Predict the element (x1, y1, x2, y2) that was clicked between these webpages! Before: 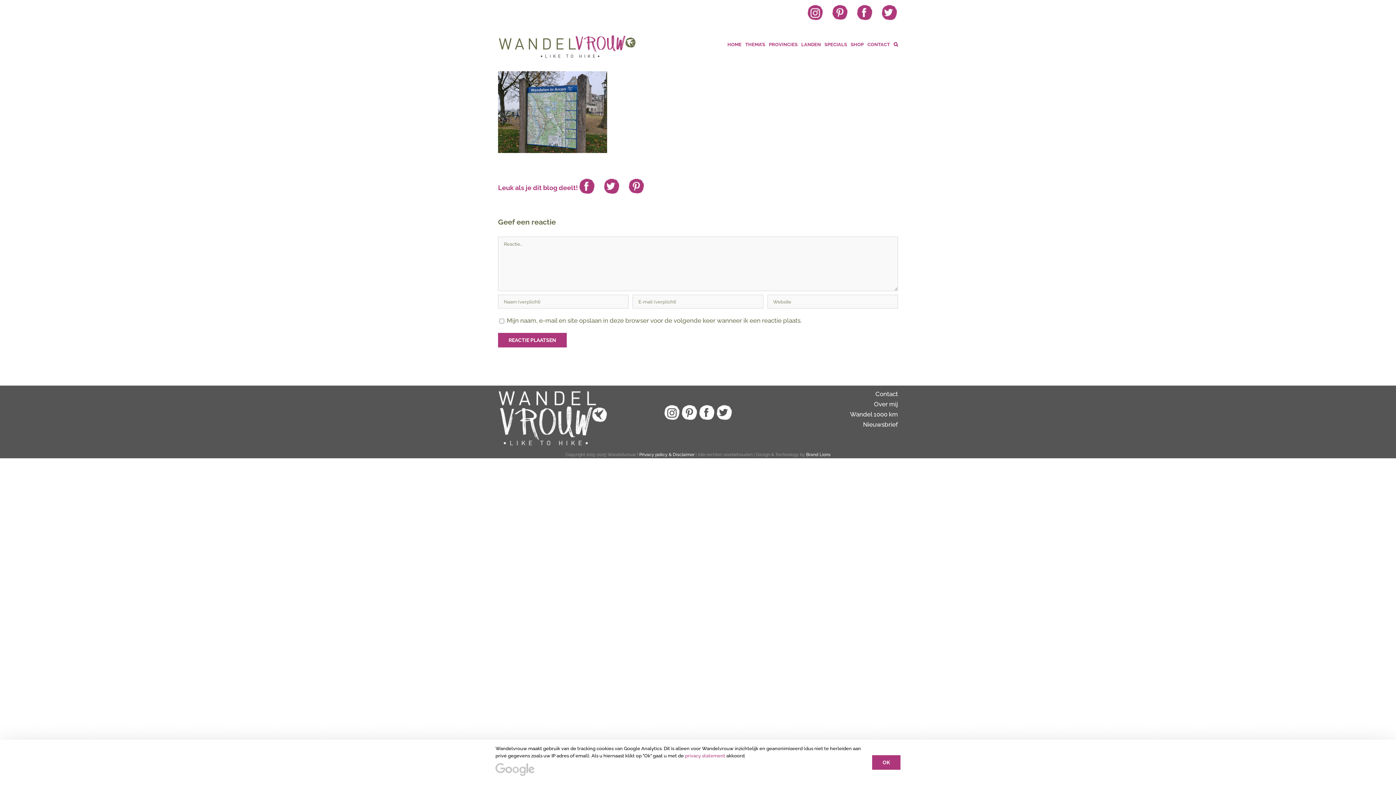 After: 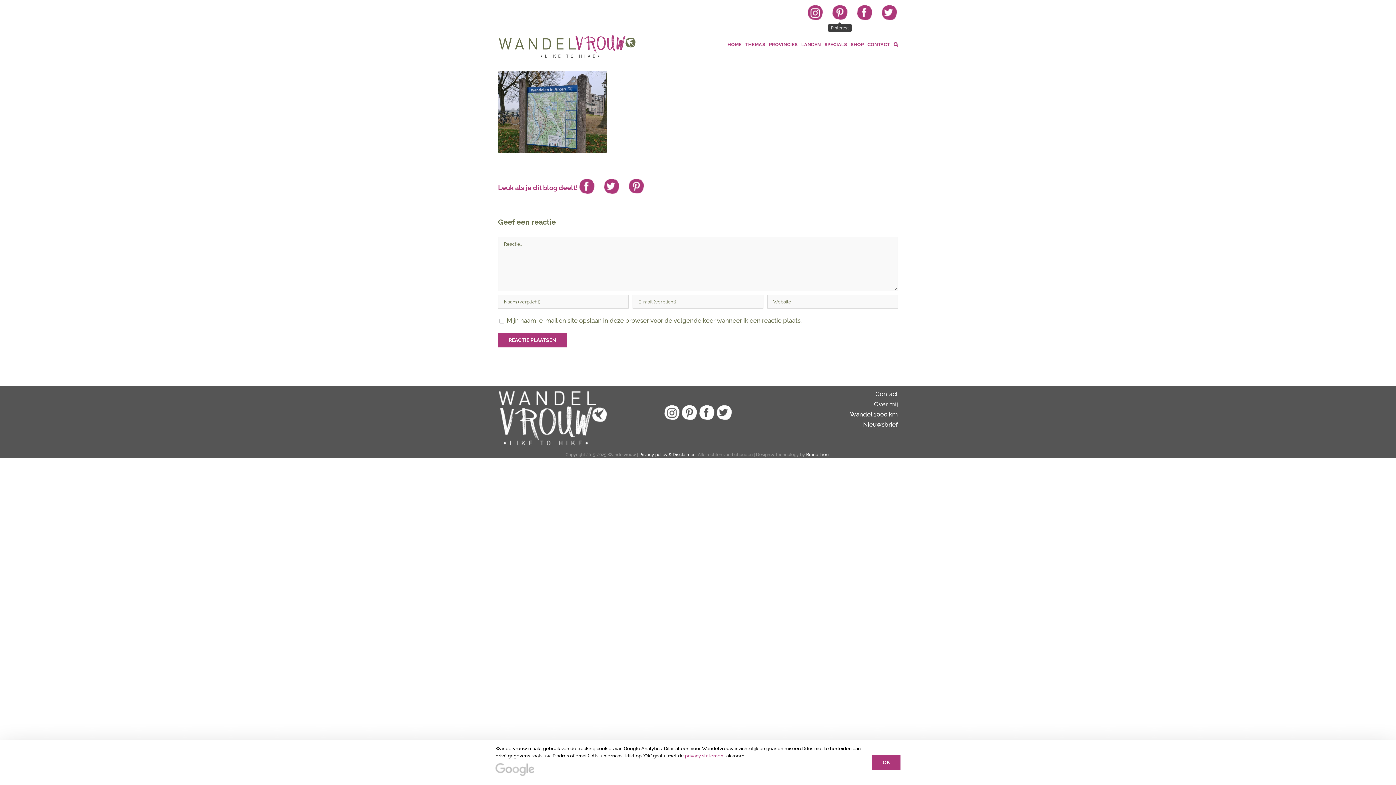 Action: bbox: (831, 3, 848, 21) label: Pinterest